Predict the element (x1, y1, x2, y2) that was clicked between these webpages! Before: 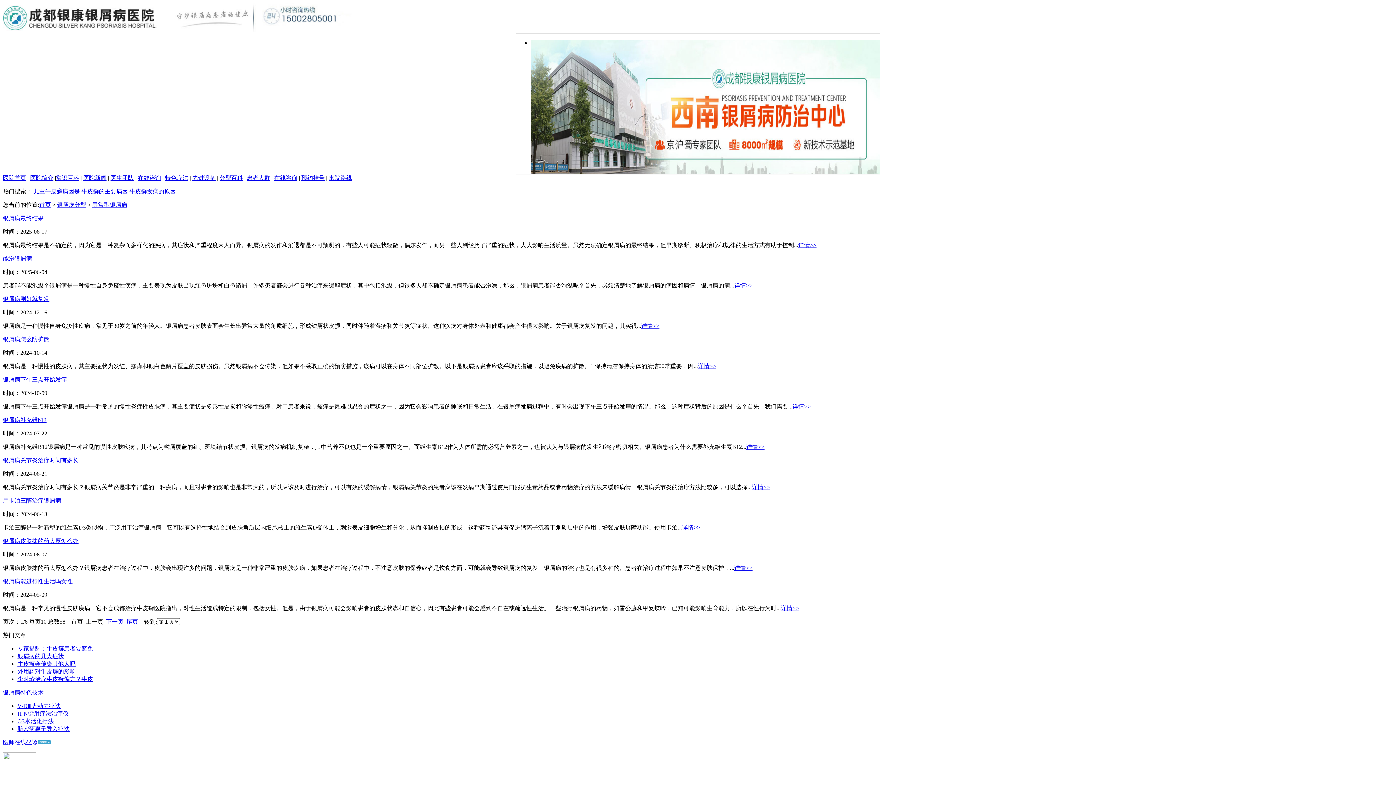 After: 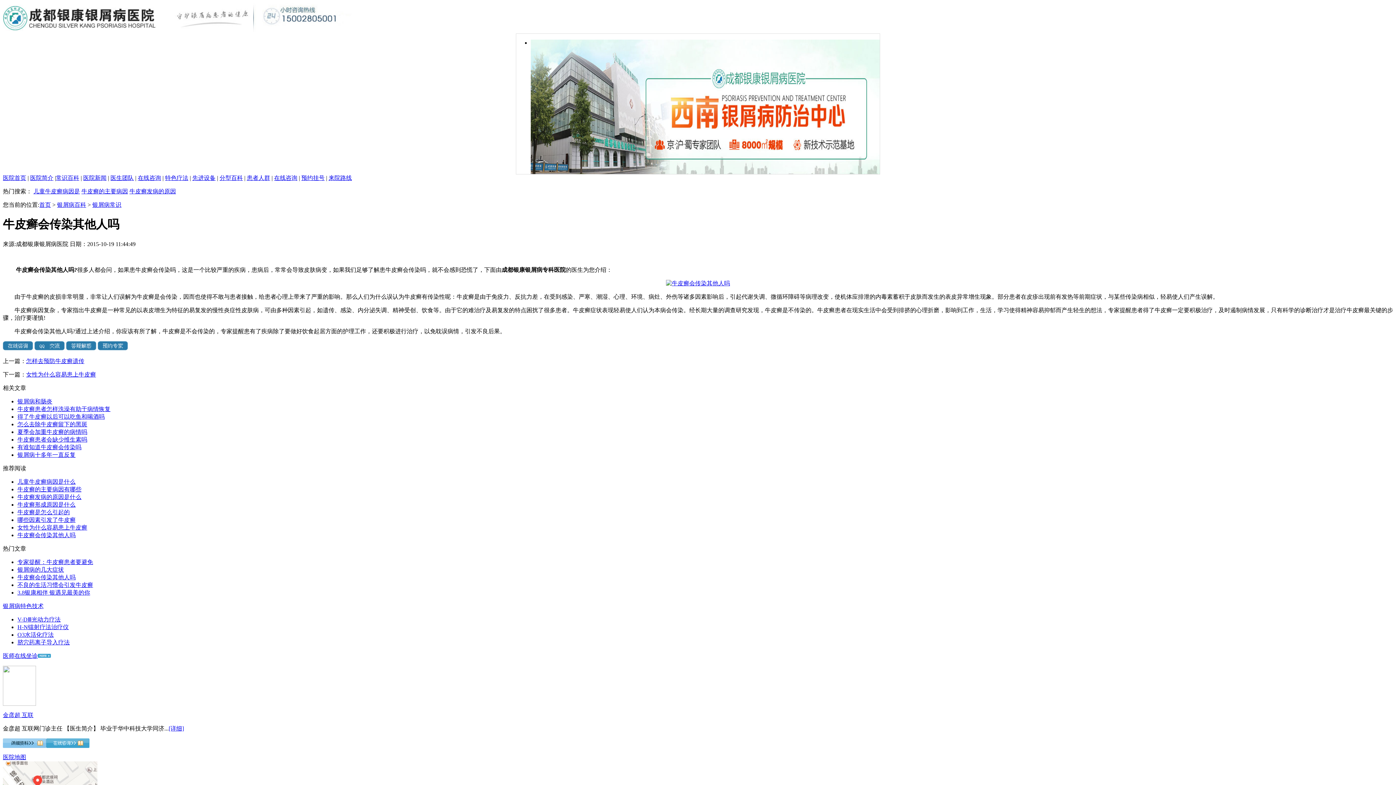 Action: bbox: (17, 661, 75, 667) label: 牛皮癣会传染其他人吗